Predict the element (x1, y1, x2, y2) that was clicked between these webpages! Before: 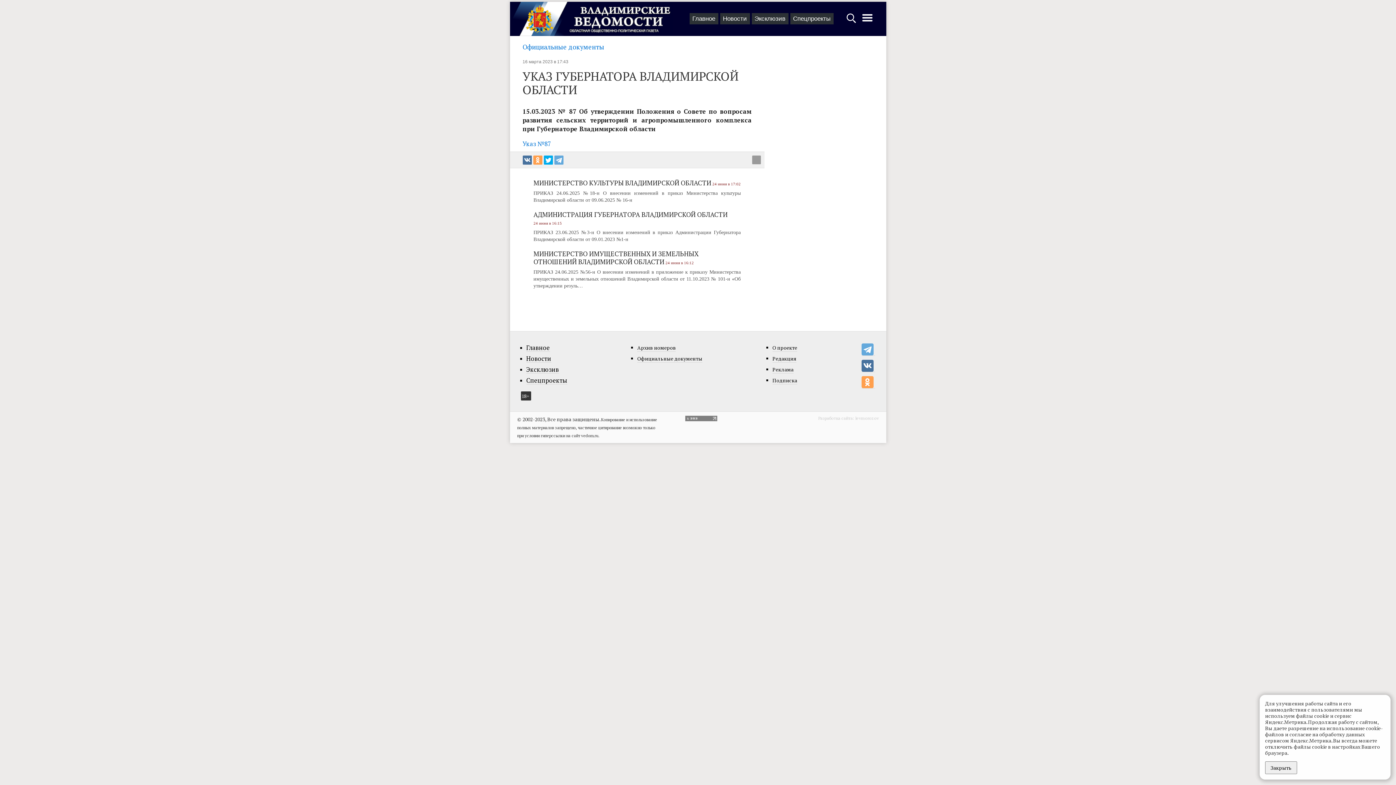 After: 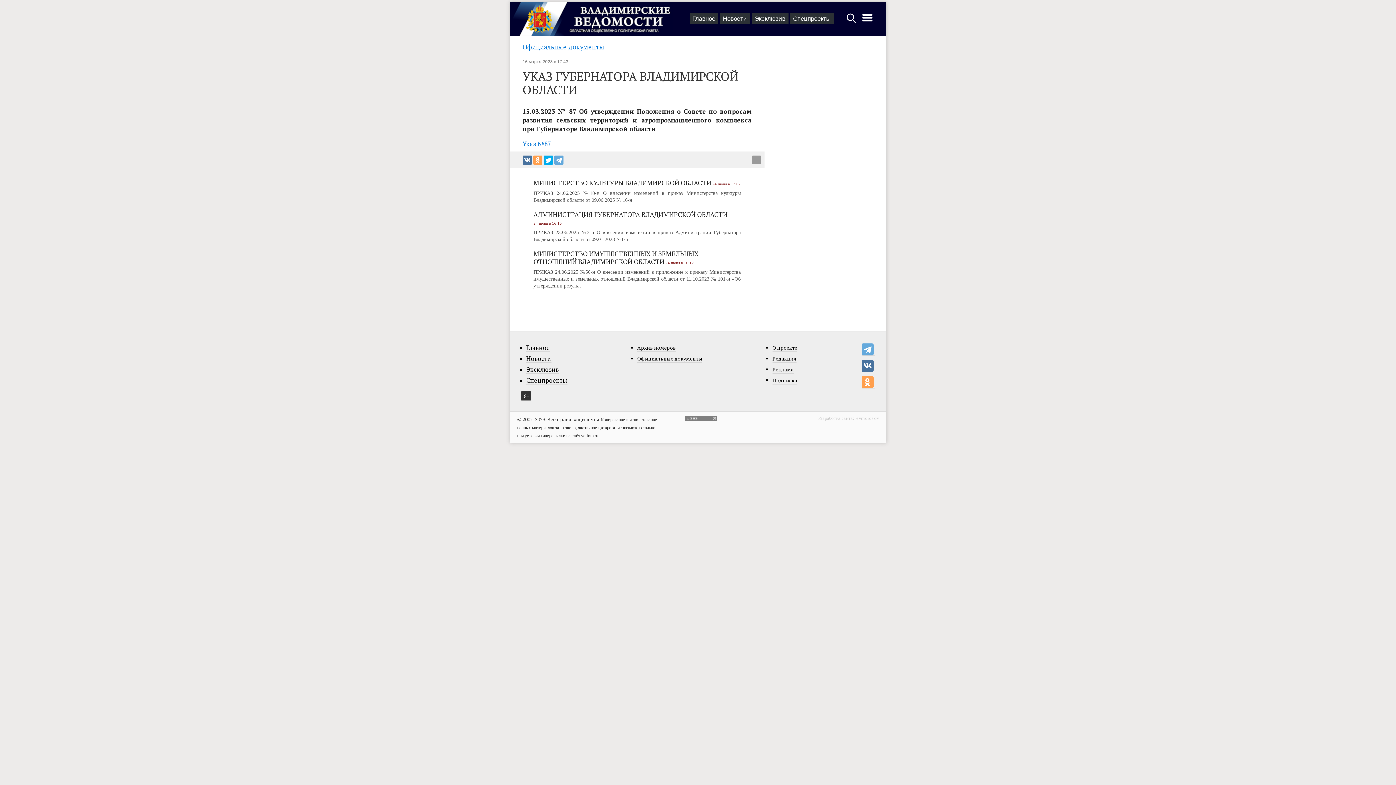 Action: label: Закрыть bbox: (1265, 761, 1297, 774)